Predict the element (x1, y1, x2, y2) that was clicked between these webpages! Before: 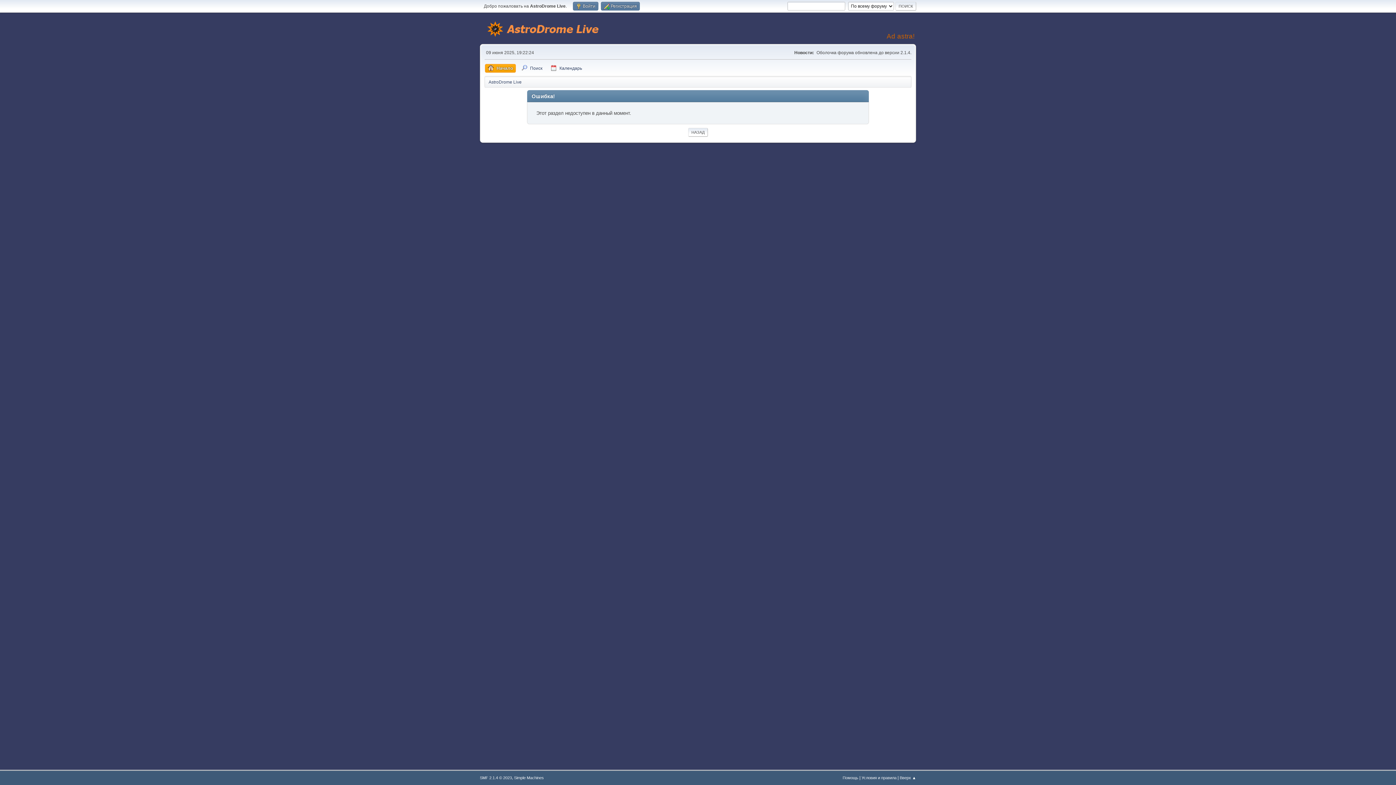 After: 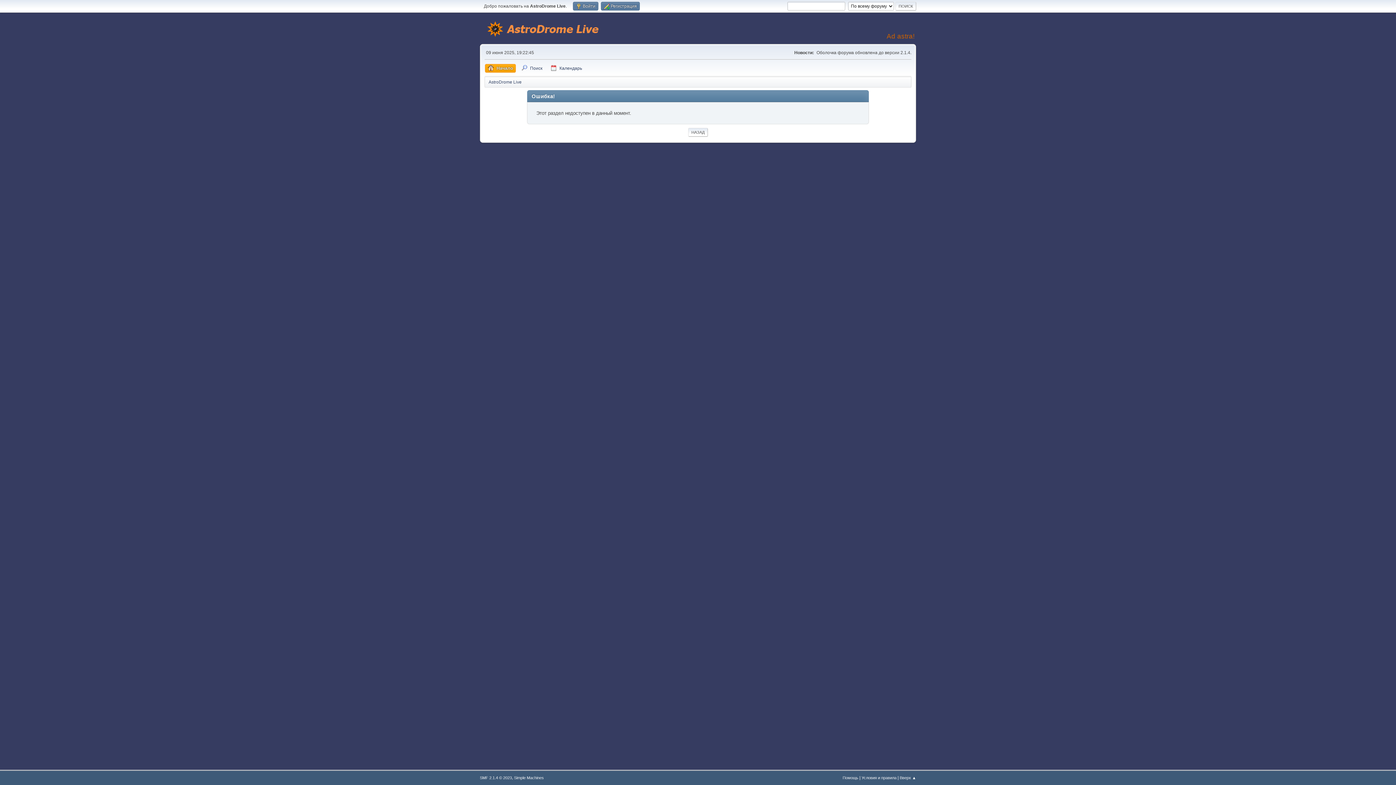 Action: bbox: (688, 128, 708, 136) label: НАЗАД